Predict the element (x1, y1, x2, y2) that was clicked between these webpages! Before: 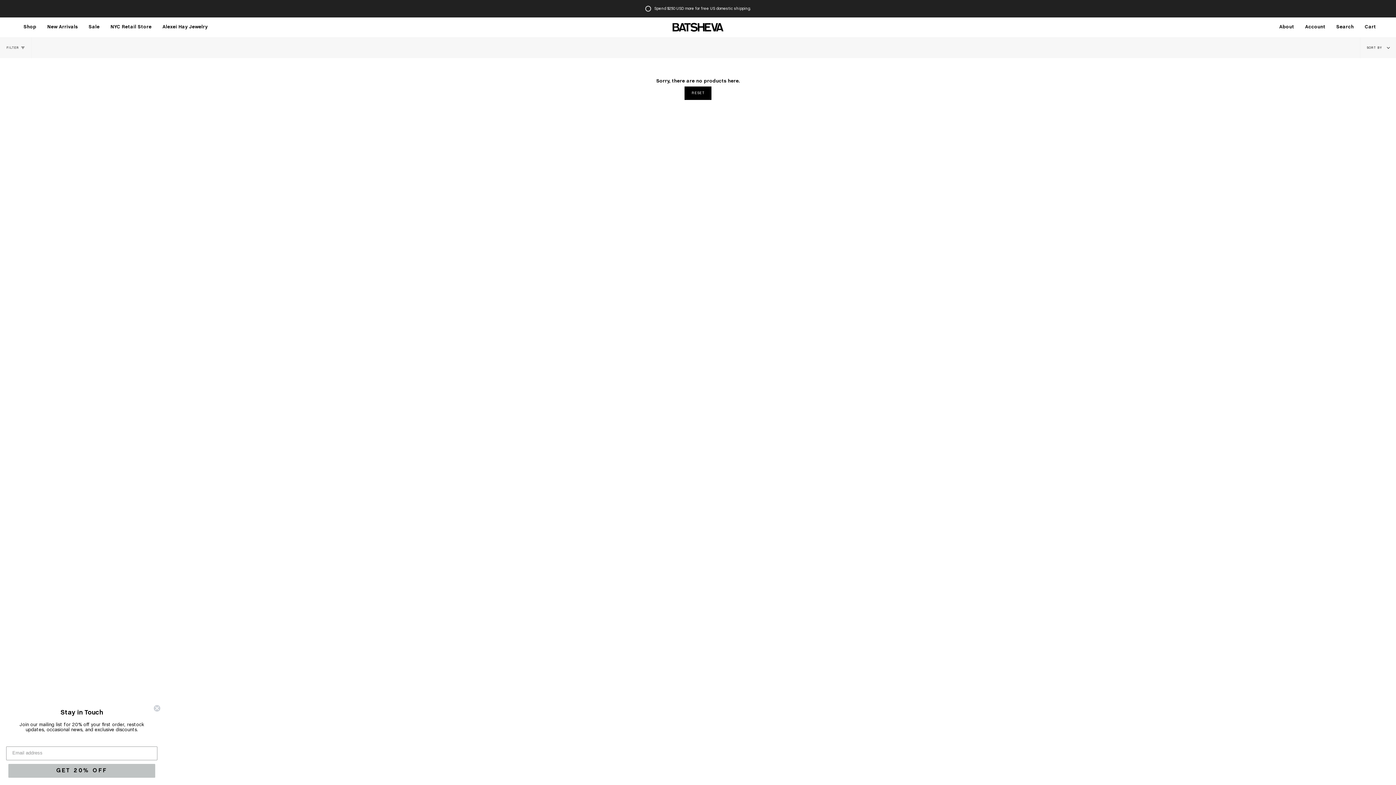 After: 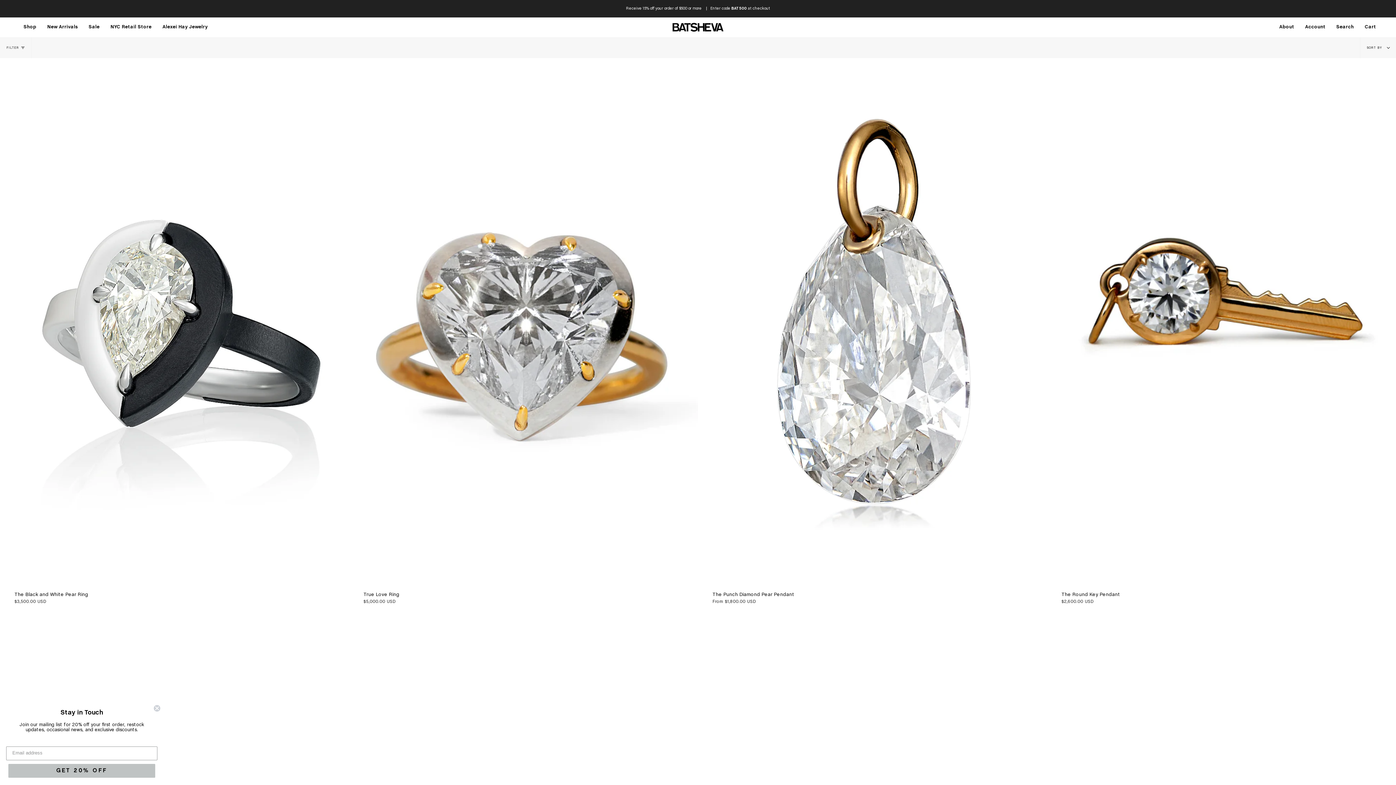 Action: label: Alexei Hay Jewelry bbox: (157, 17, 213, 37)